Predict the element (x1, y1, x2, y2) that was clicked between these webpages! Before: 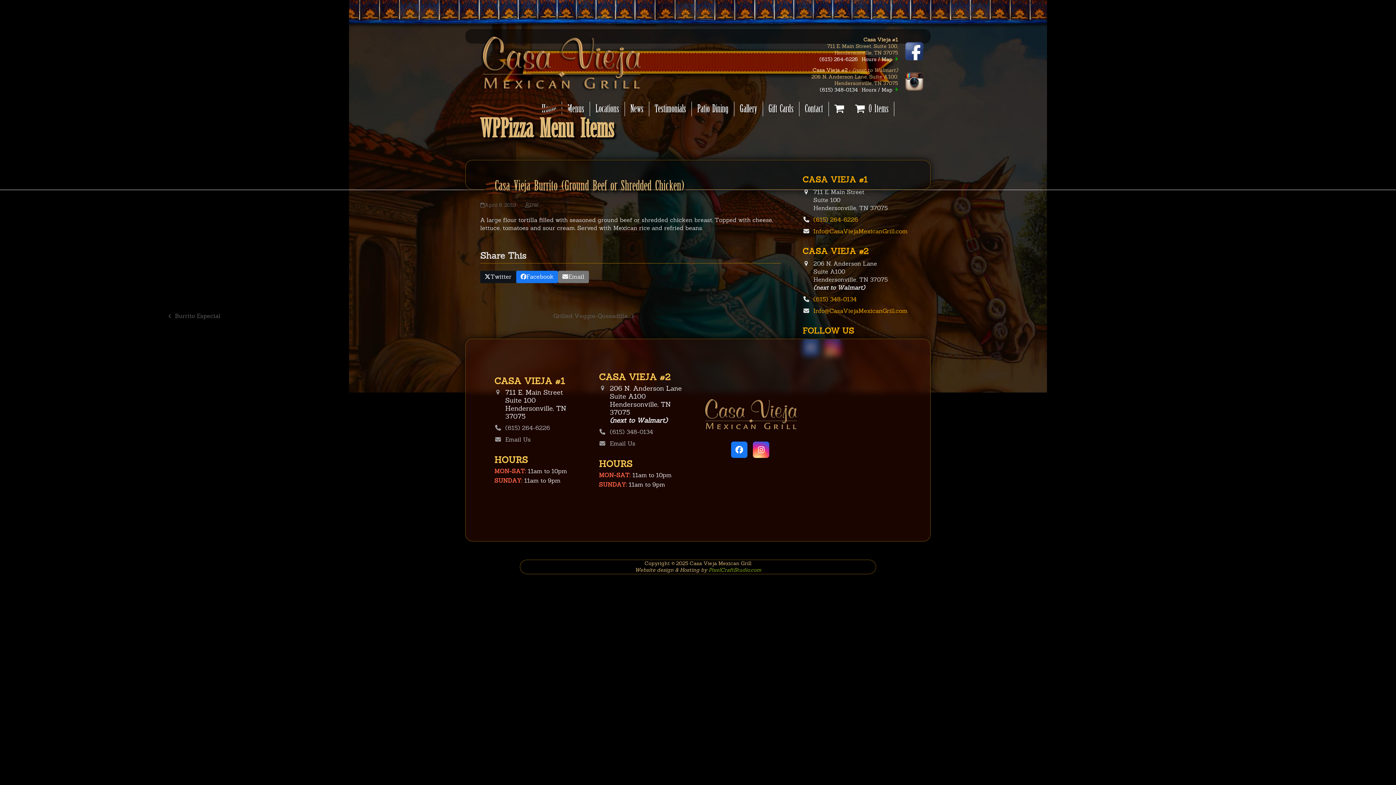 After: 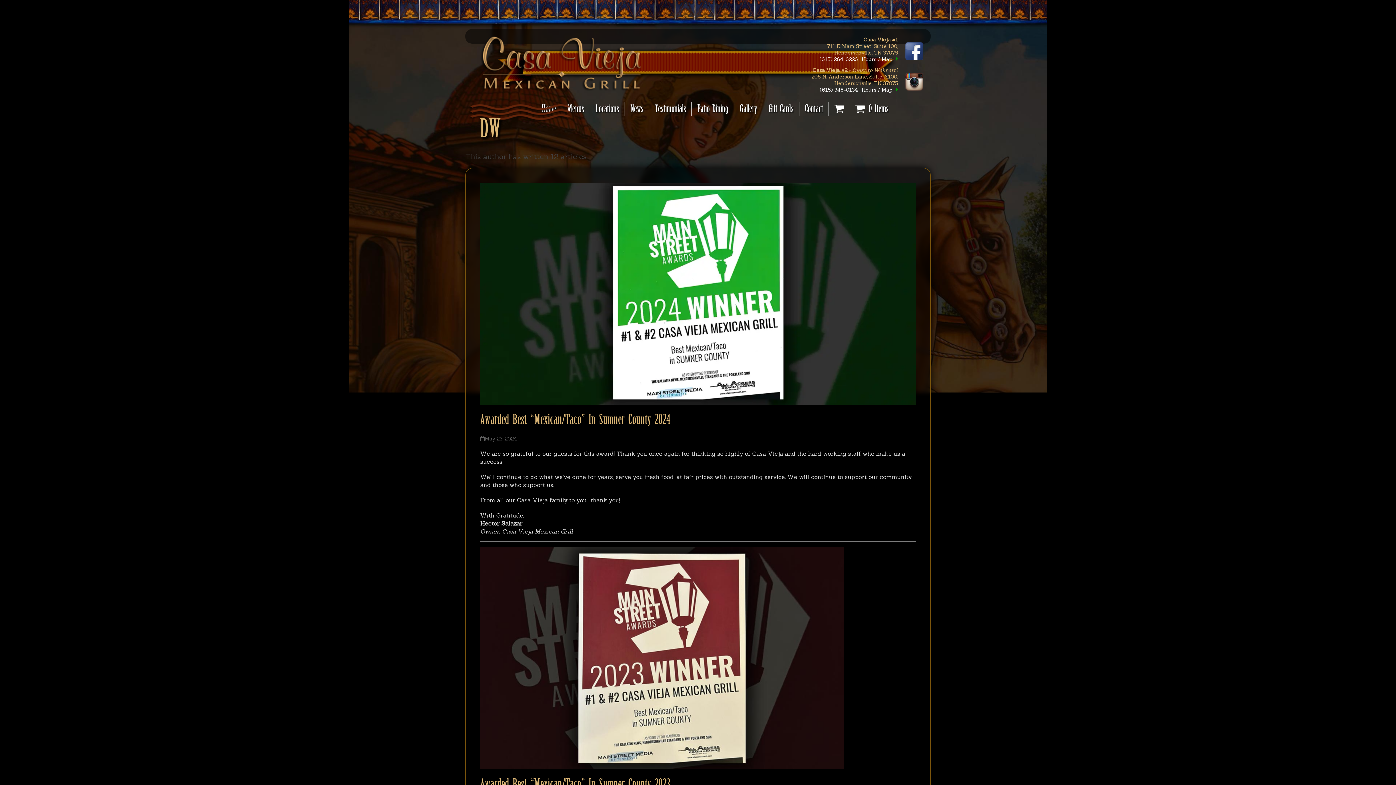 Action: bbox: (529, 201, 538, 208) label: DW